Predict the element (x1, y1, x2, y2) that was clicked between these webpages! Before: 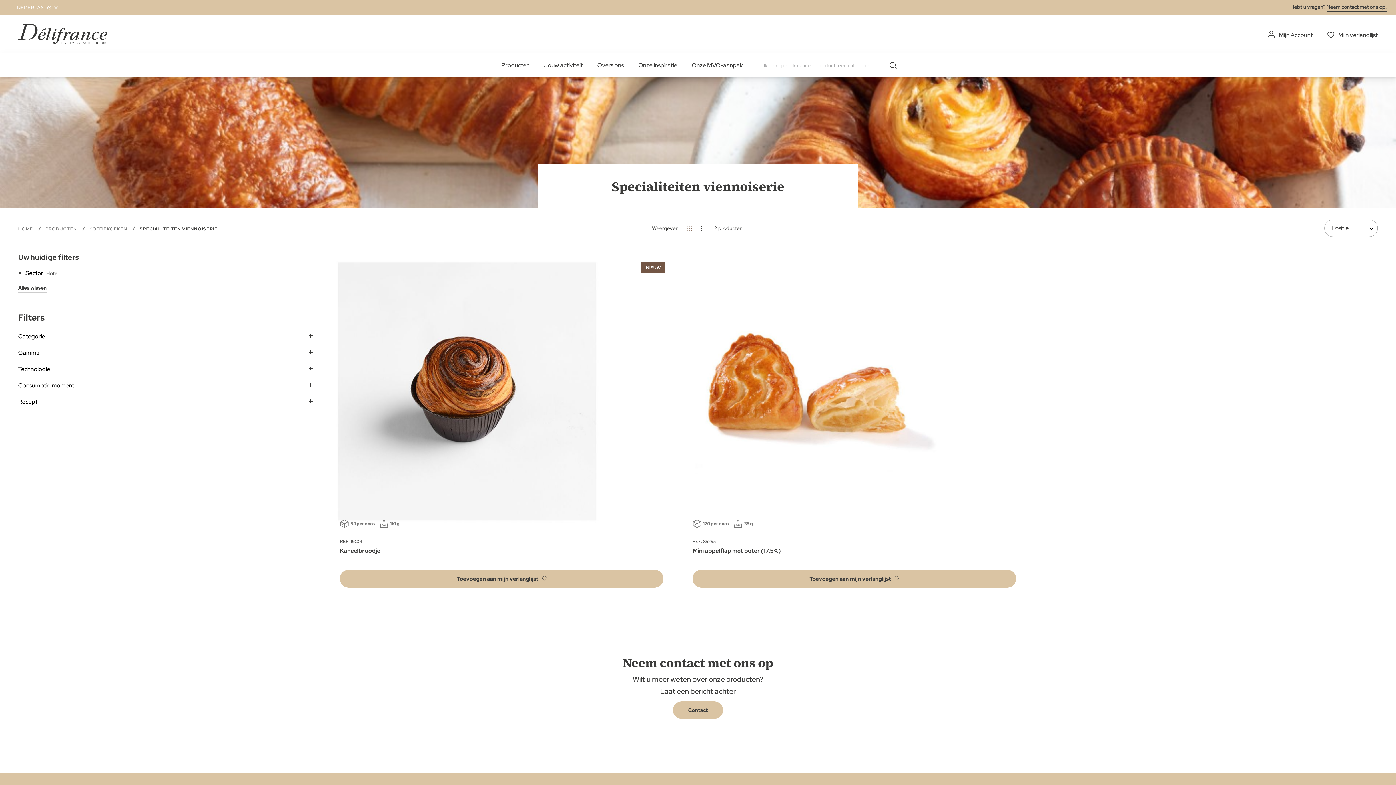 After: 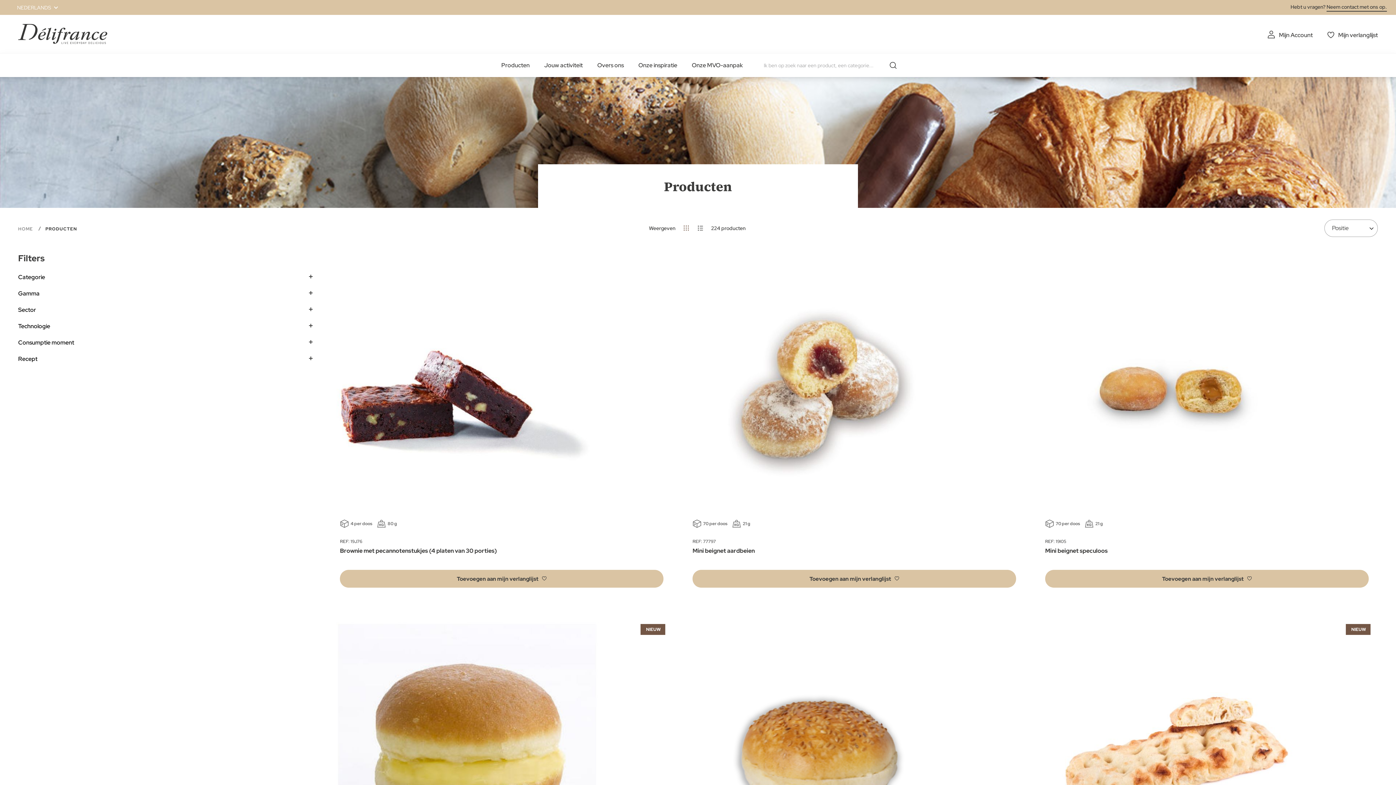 Action: bbox: (45, 226, 88, 232) label: PRODUCTEN 